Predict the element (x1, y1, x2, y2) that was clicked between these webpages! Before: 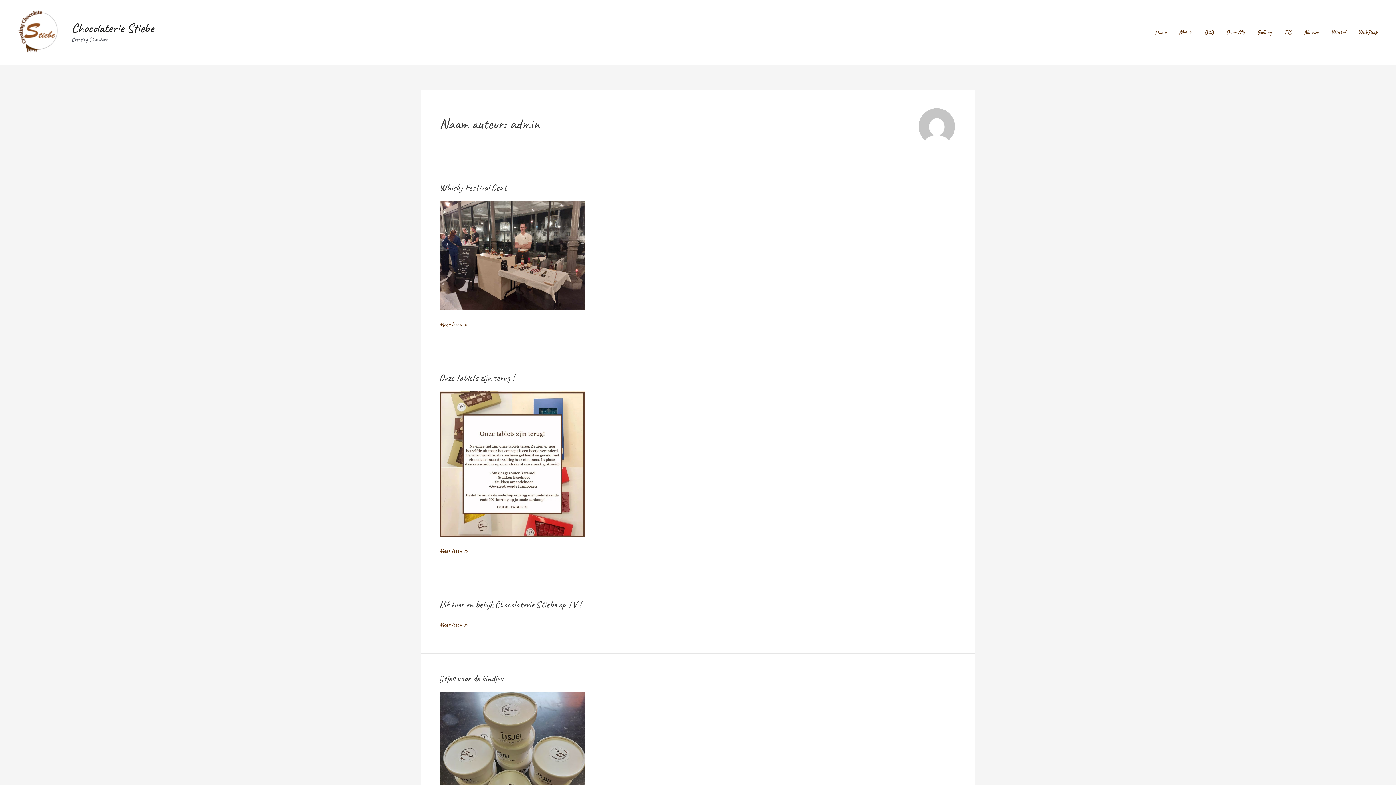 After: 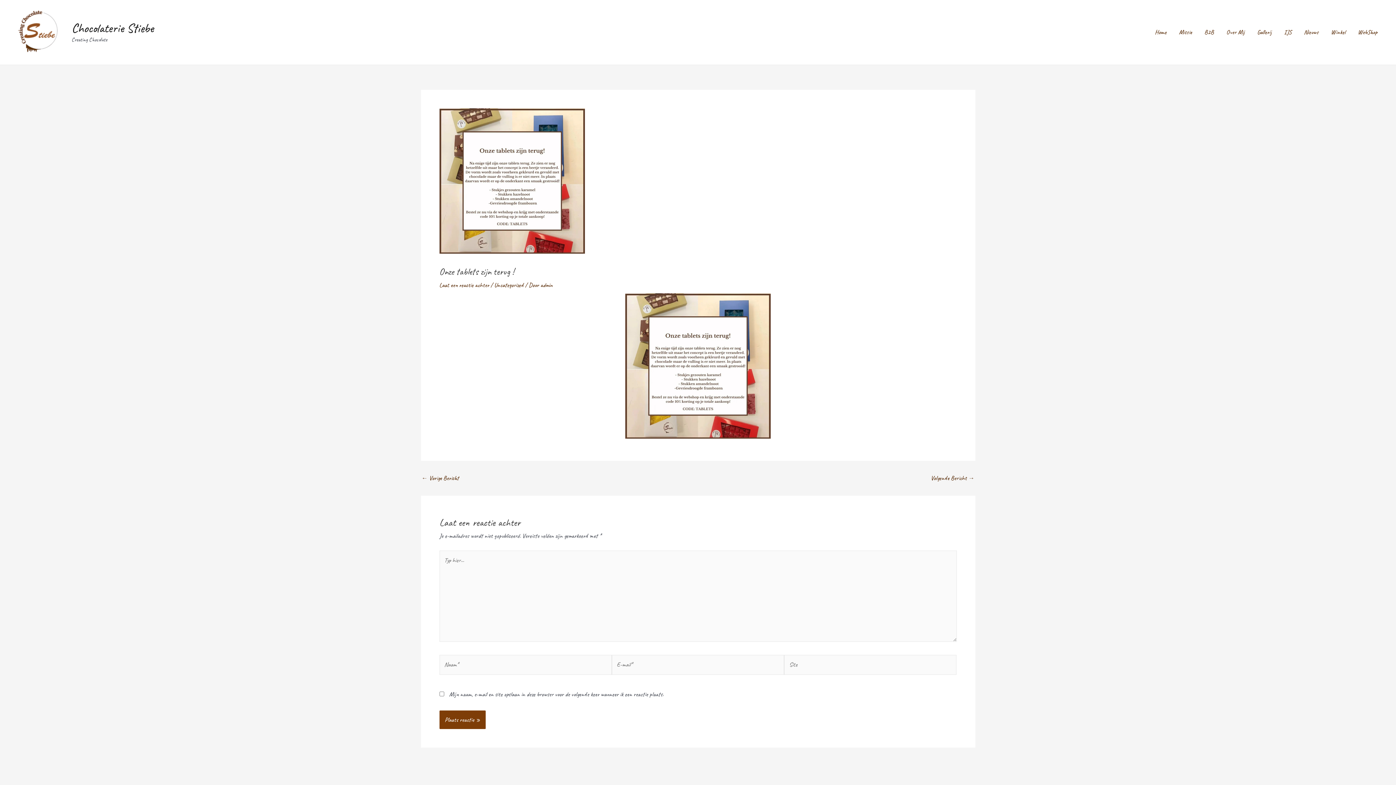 Action: bbox: (439, 546, 467, 556) label: Onze tablets zijn terug !
Meer lezen »